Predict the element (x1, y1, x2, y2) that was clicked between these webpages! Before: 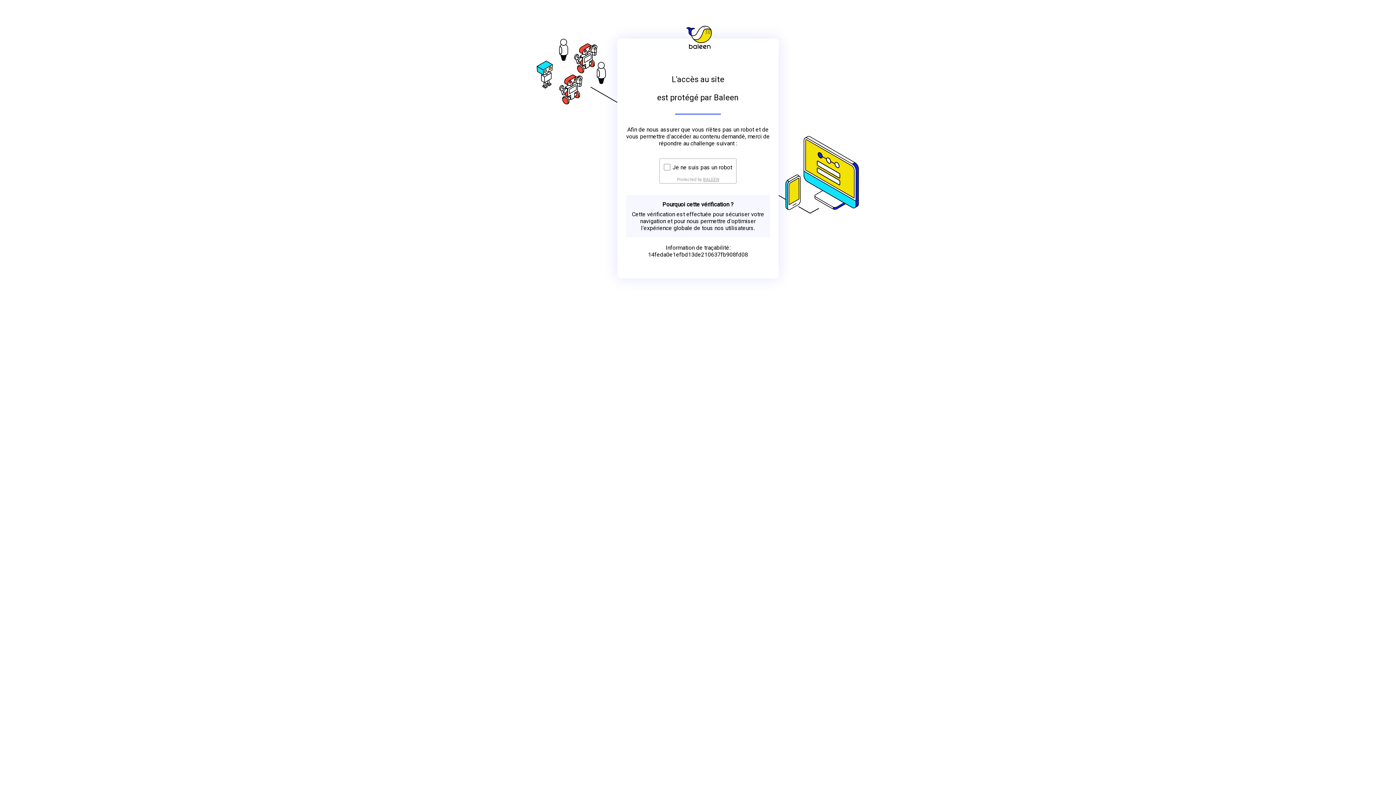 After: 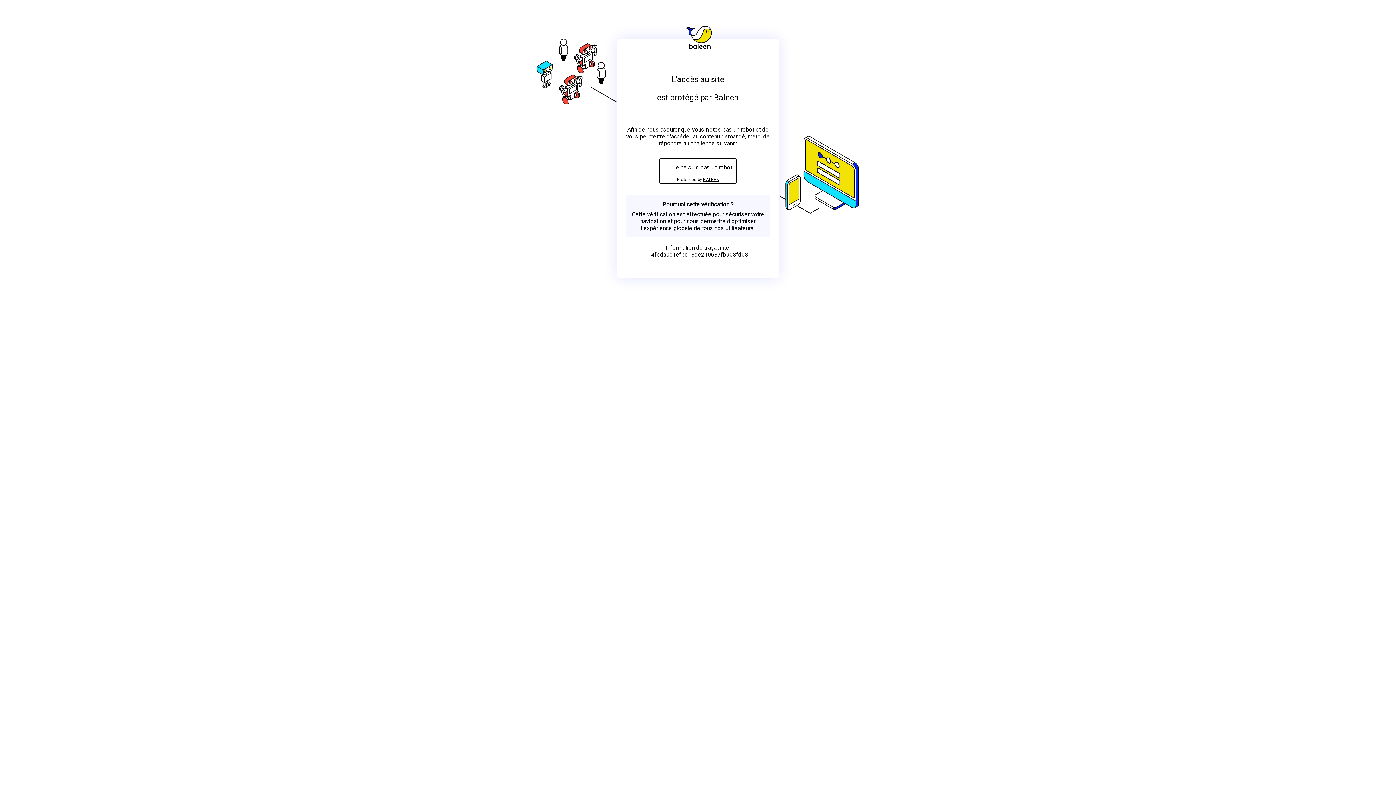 Action: bbox: (703, 176, 719, 182) label: BALEEN